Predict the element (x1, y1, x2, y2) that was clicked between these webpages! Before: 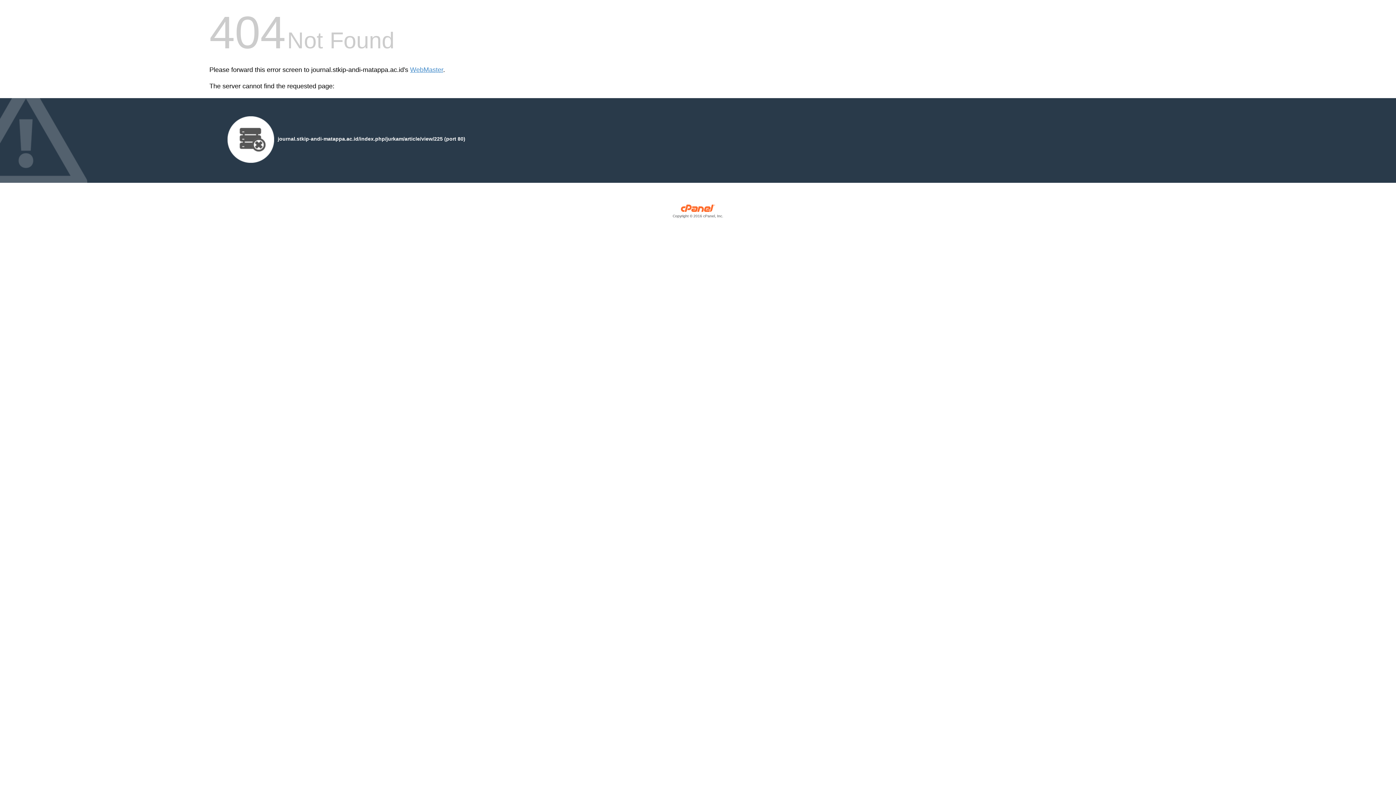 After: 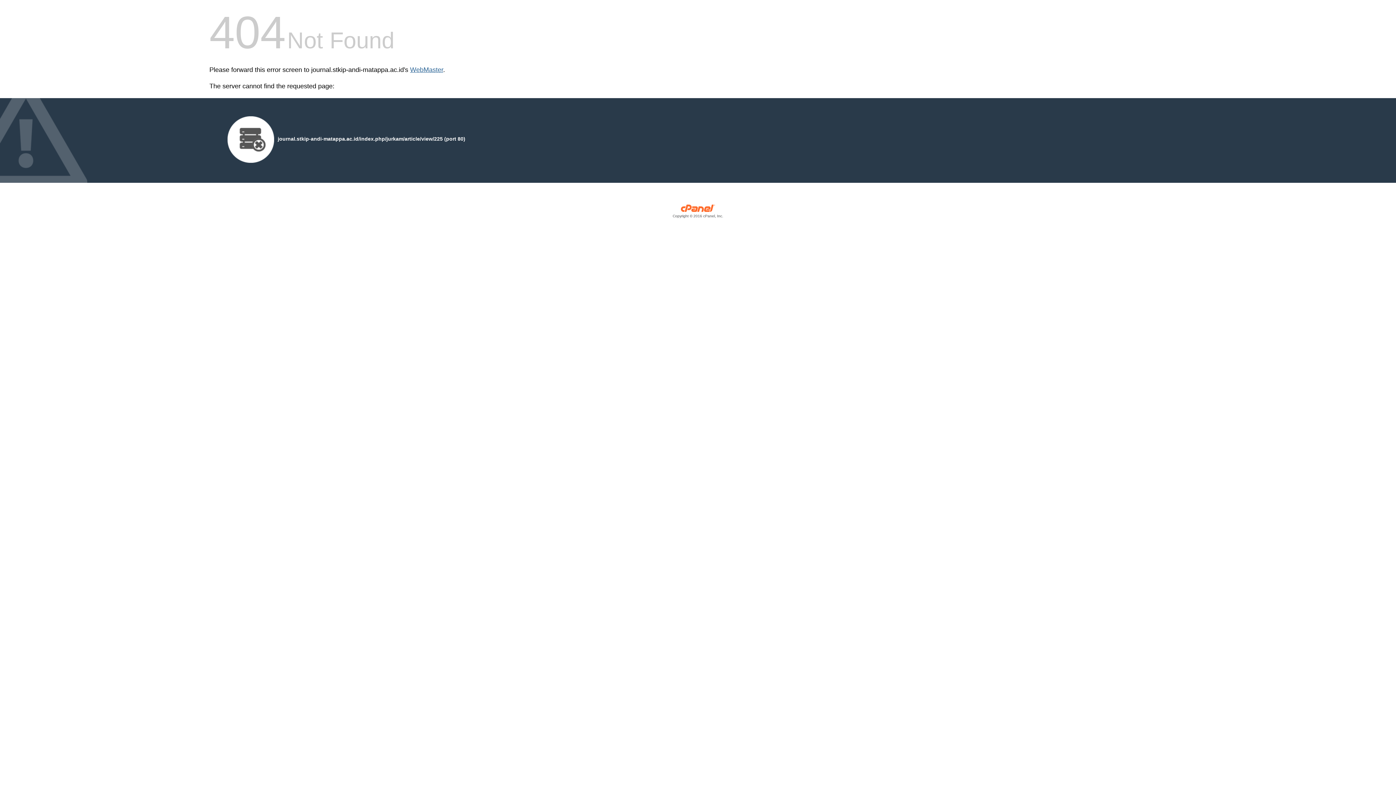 Action: label: WebMaster bbox: (410, 66, 443, 73)